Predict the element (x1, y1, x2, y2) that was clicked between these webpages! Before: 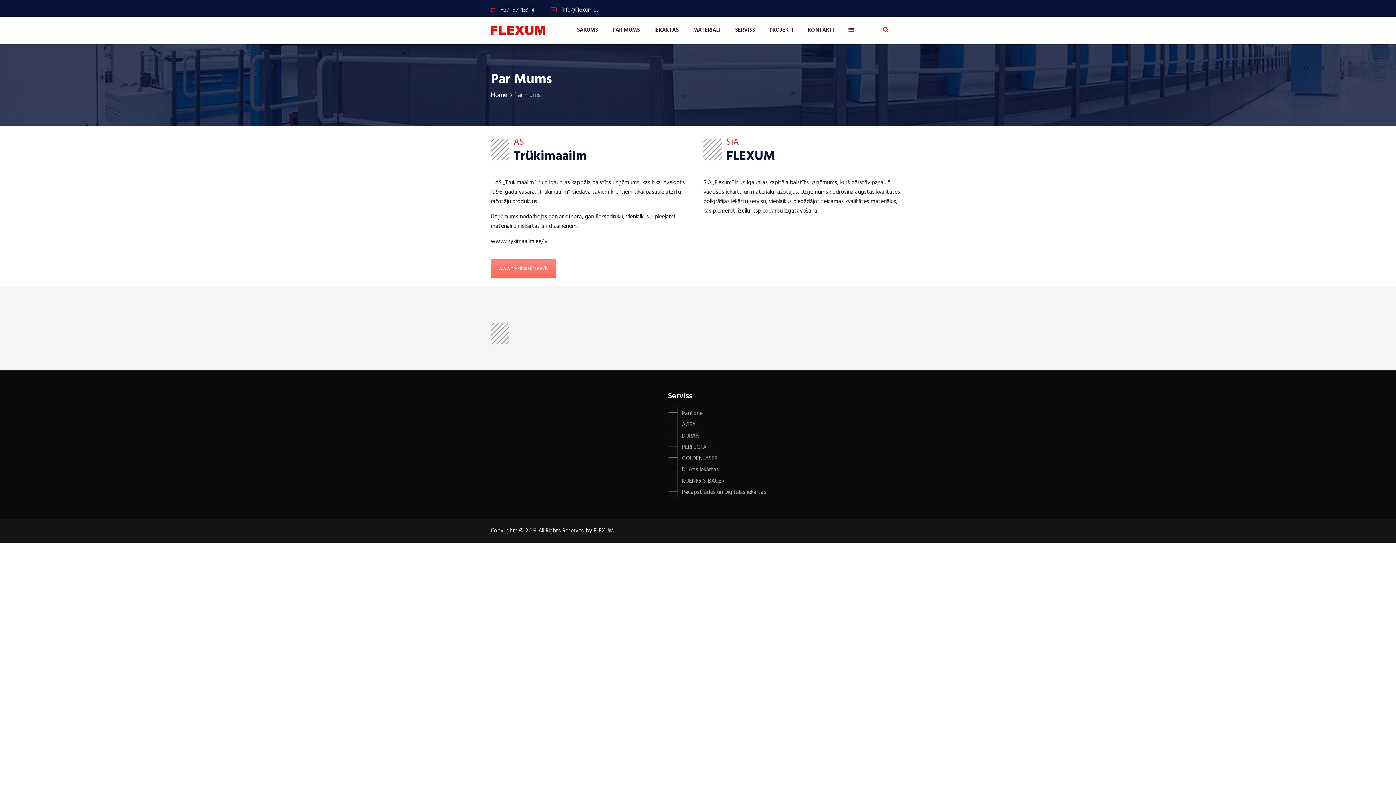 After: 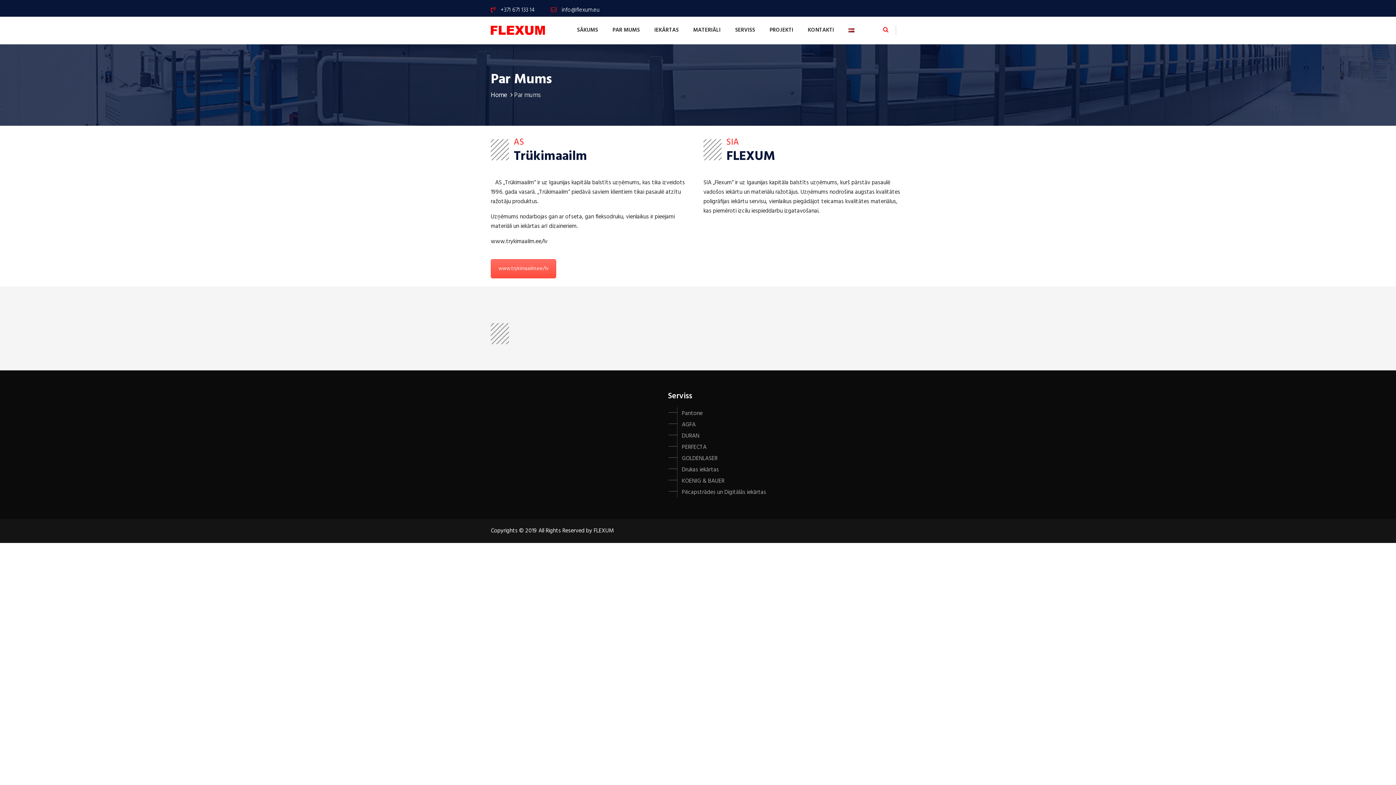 Action: bbox: (490, 259, 556, 278) label: www.trykimaailm.ee/lv